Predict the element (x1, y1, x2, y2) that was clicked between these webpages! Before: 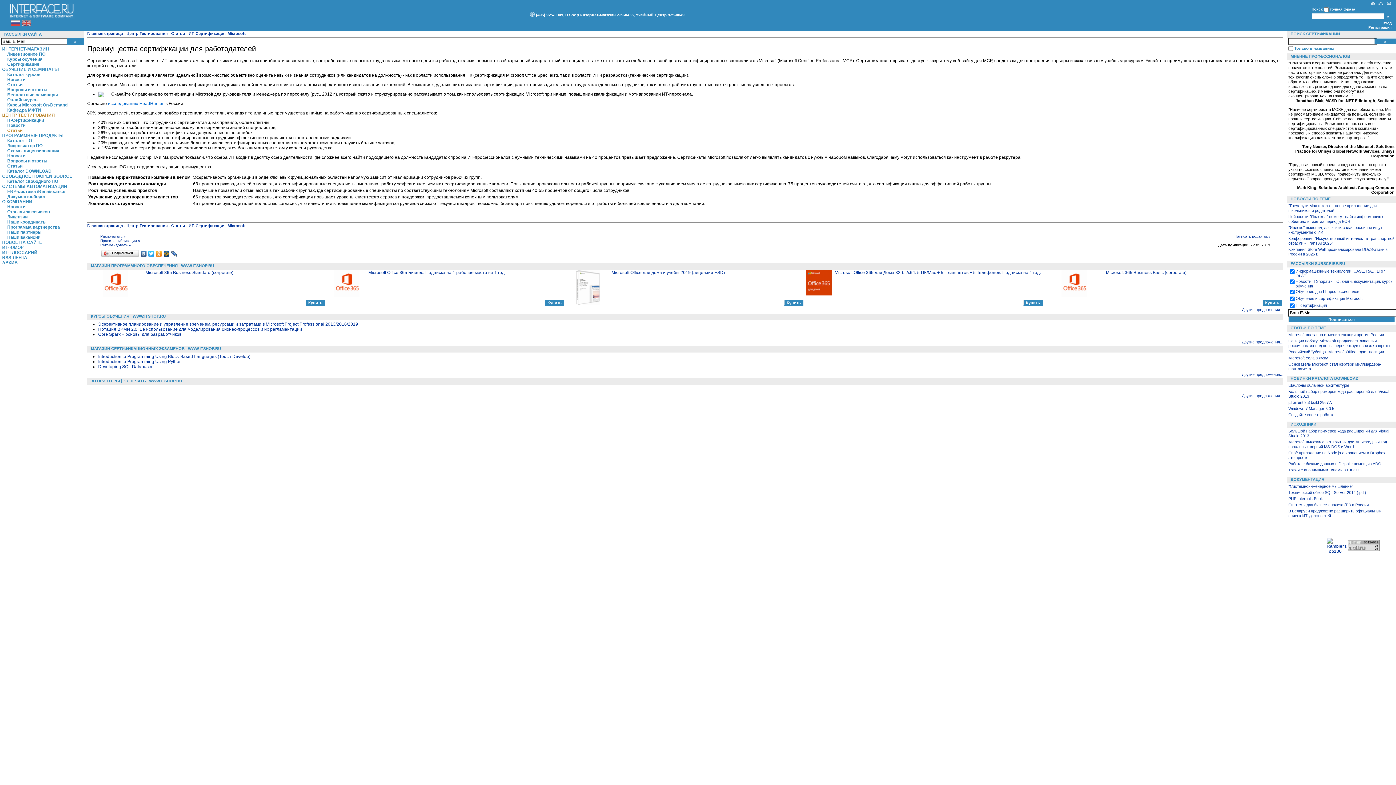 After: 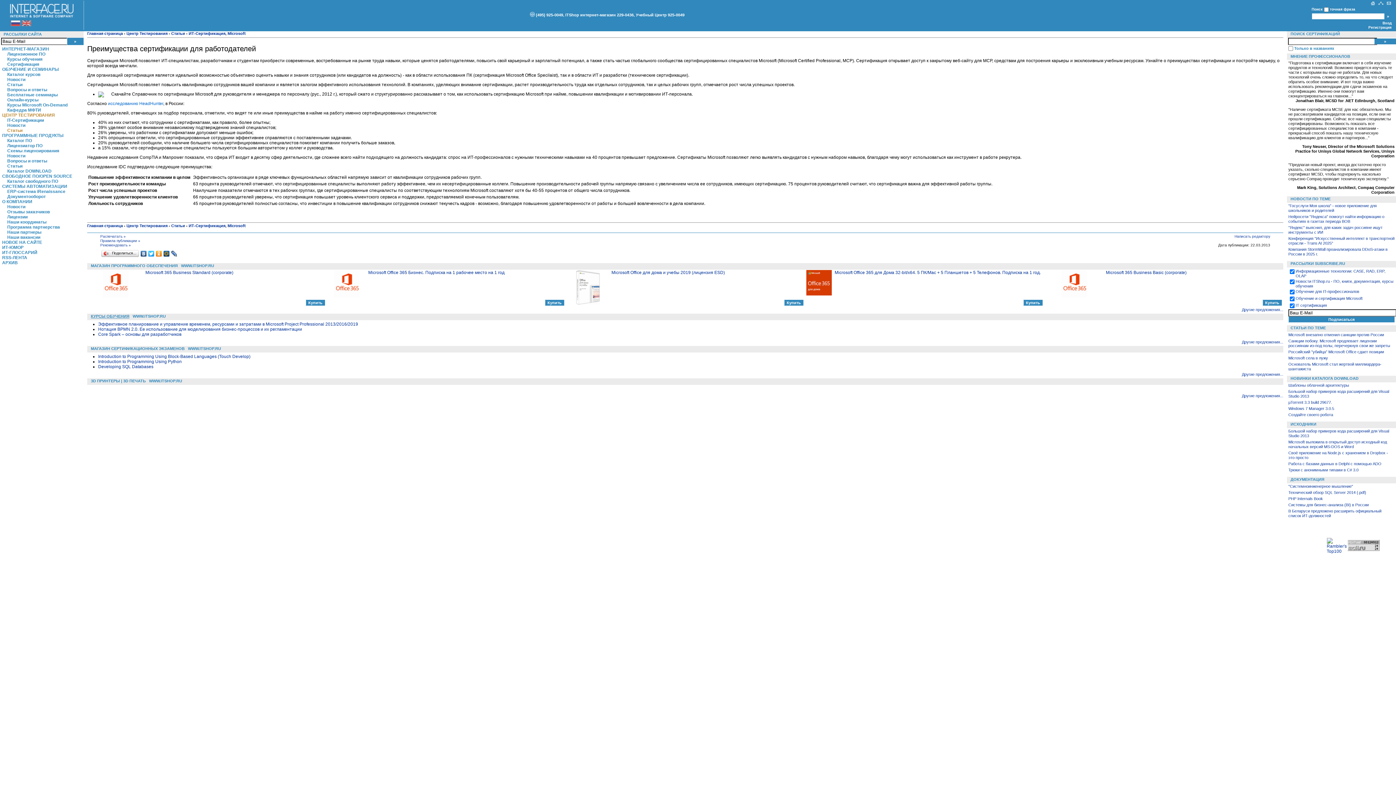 Action: label: КУРСЫ ОБУЧЕНИЯ bbox: (90, 314, 129, 318)